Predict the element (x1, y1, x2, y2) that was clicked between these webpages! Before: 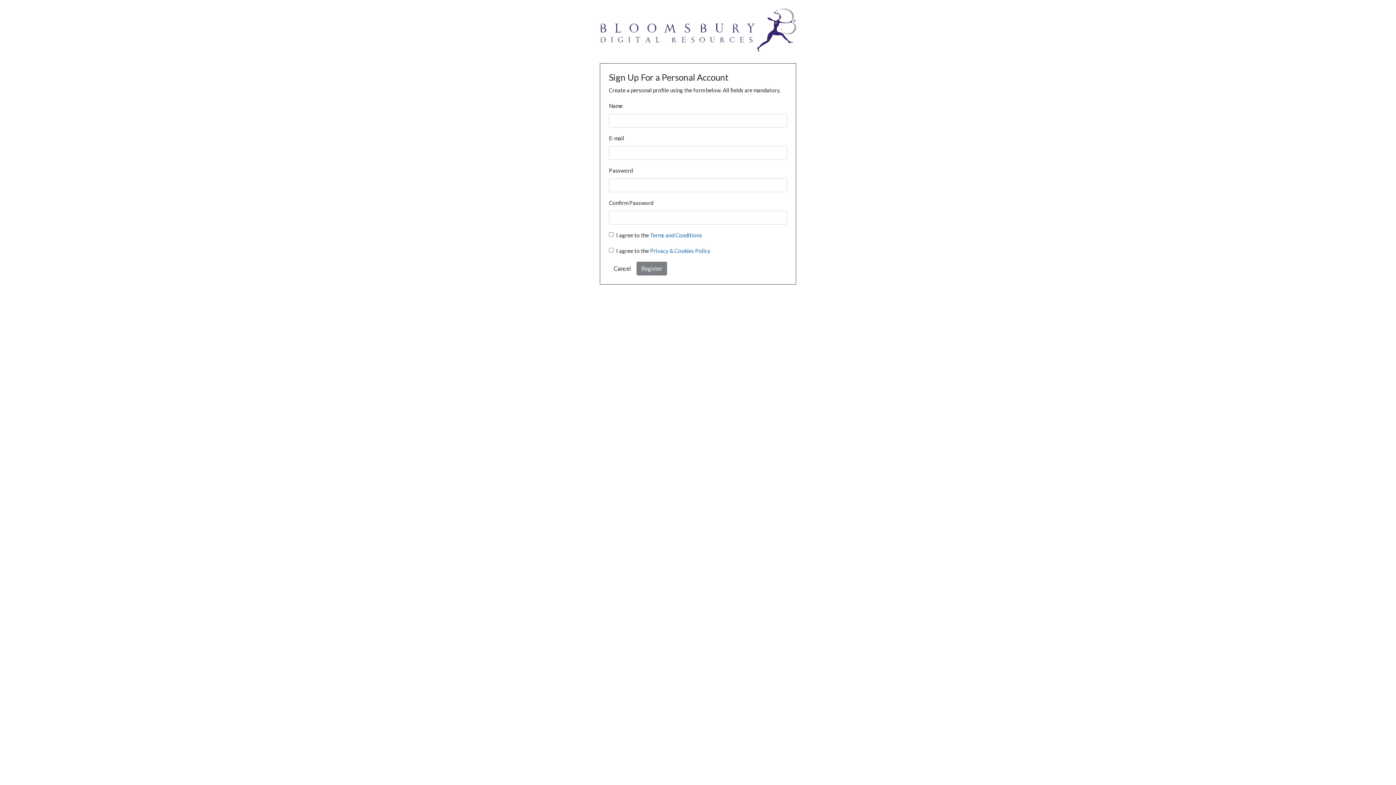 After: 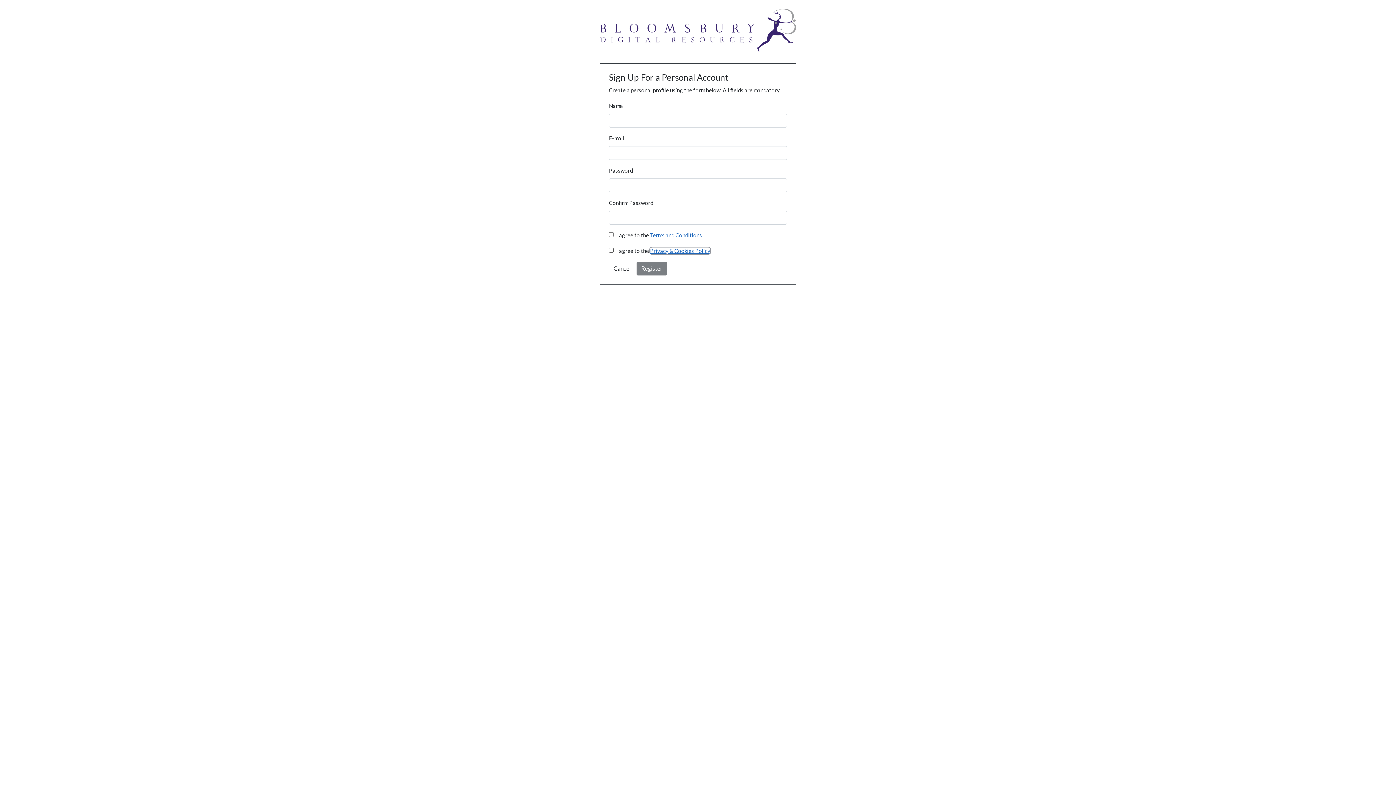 Action: bbox: (650, 247, 710, 254) label: Privacy & Cookies Policy